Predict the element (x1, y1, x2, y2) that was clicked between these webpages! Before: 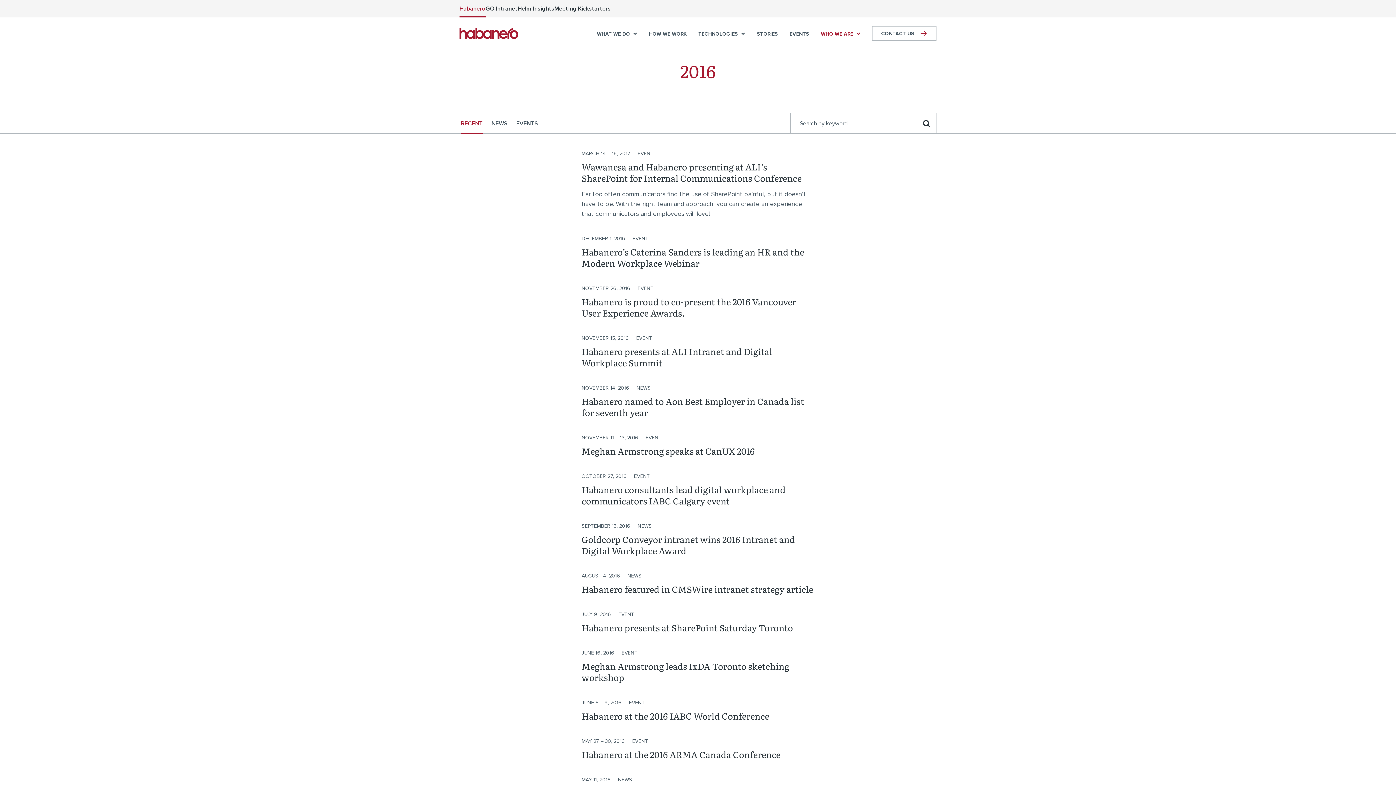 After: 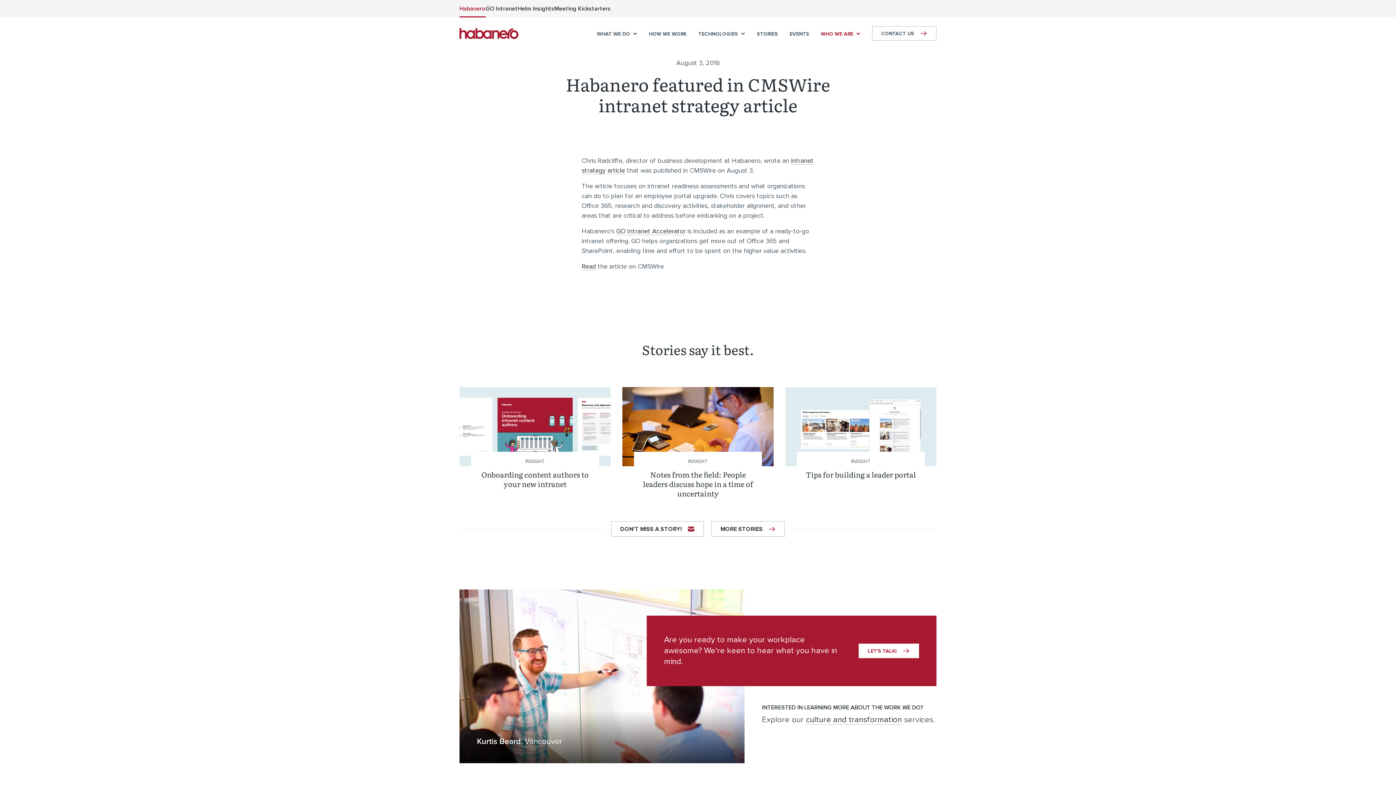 Action: bbox: (581, 583, 814, 594) label: Habanero featured in CMSWire intranet strategy article